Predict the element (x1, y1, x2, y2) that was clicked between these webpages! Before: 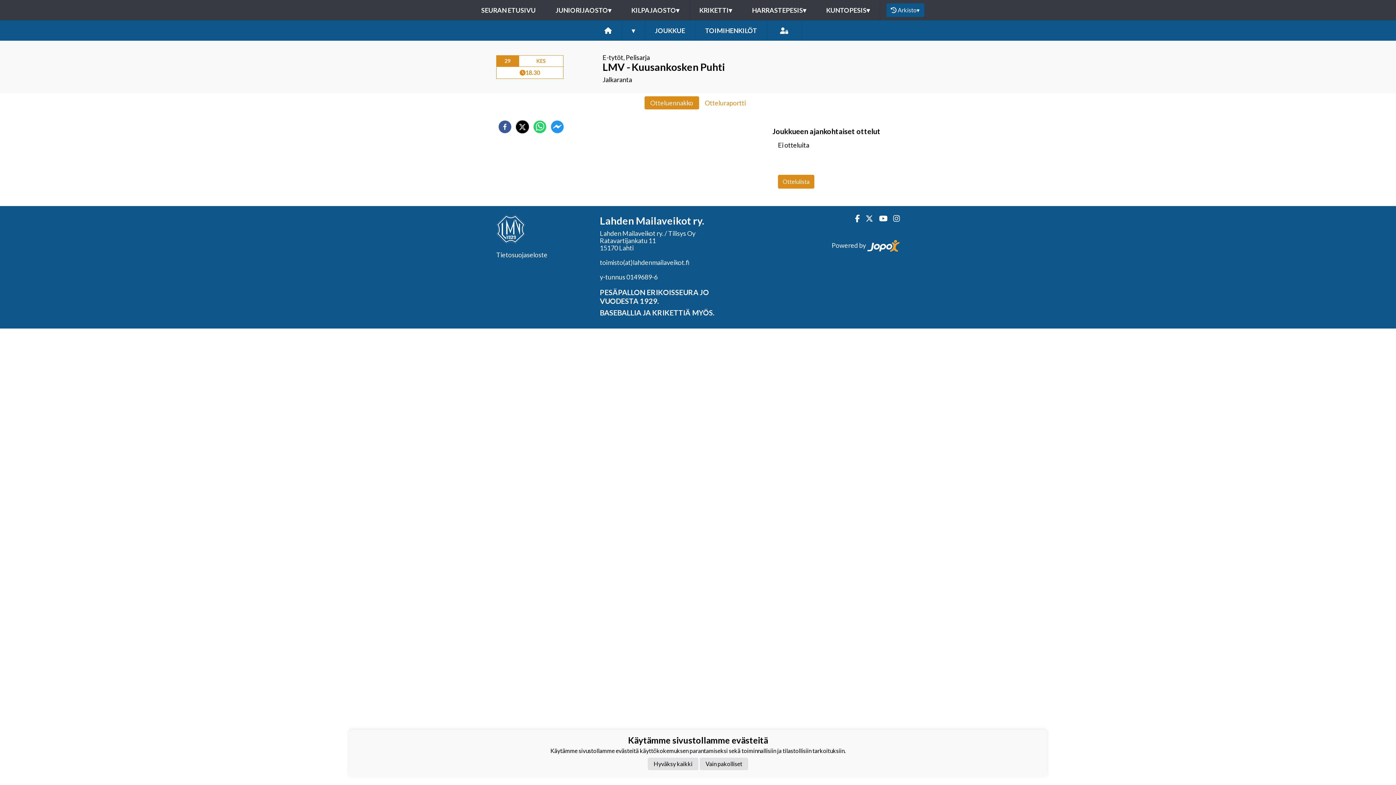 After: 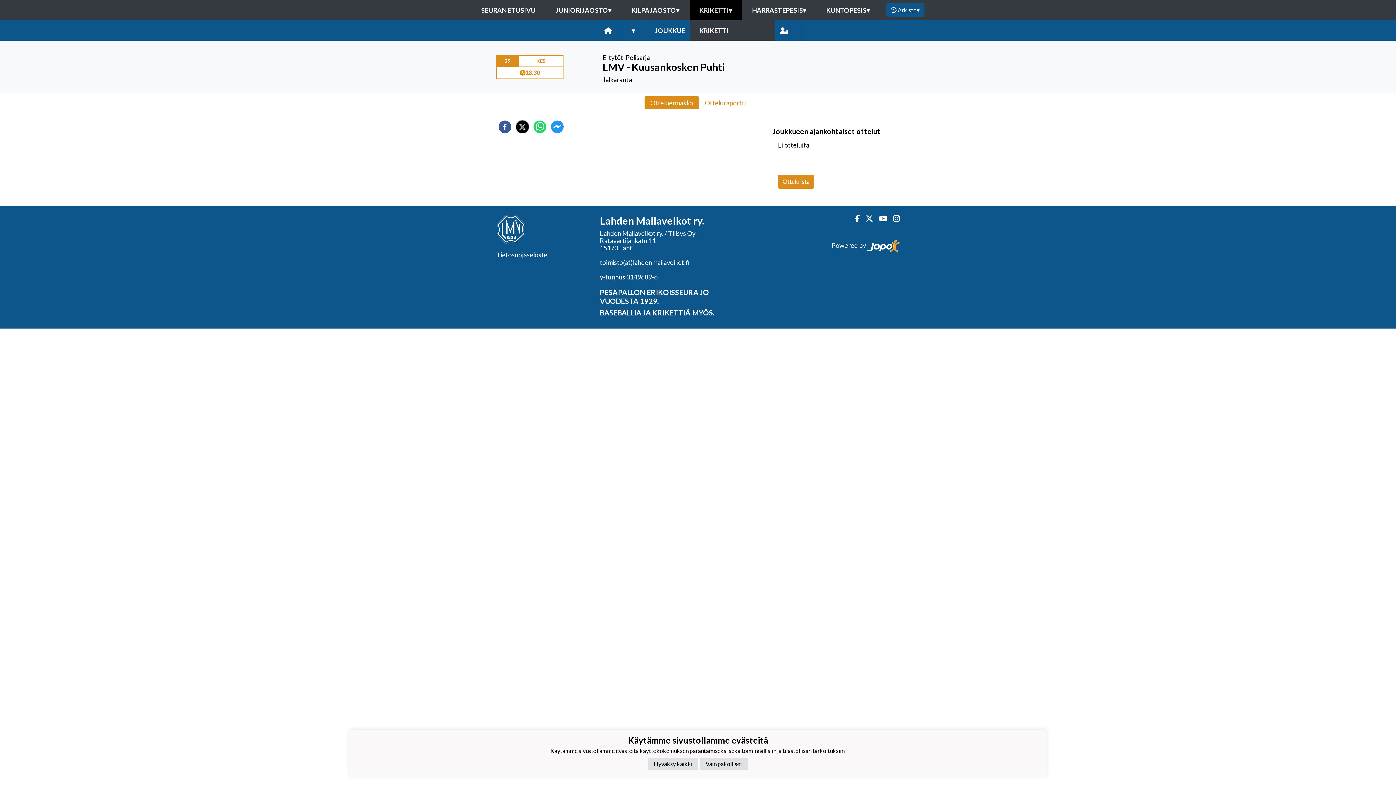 Action: bbox: (689, 0, 742, 20) label: KRIKETTI▾